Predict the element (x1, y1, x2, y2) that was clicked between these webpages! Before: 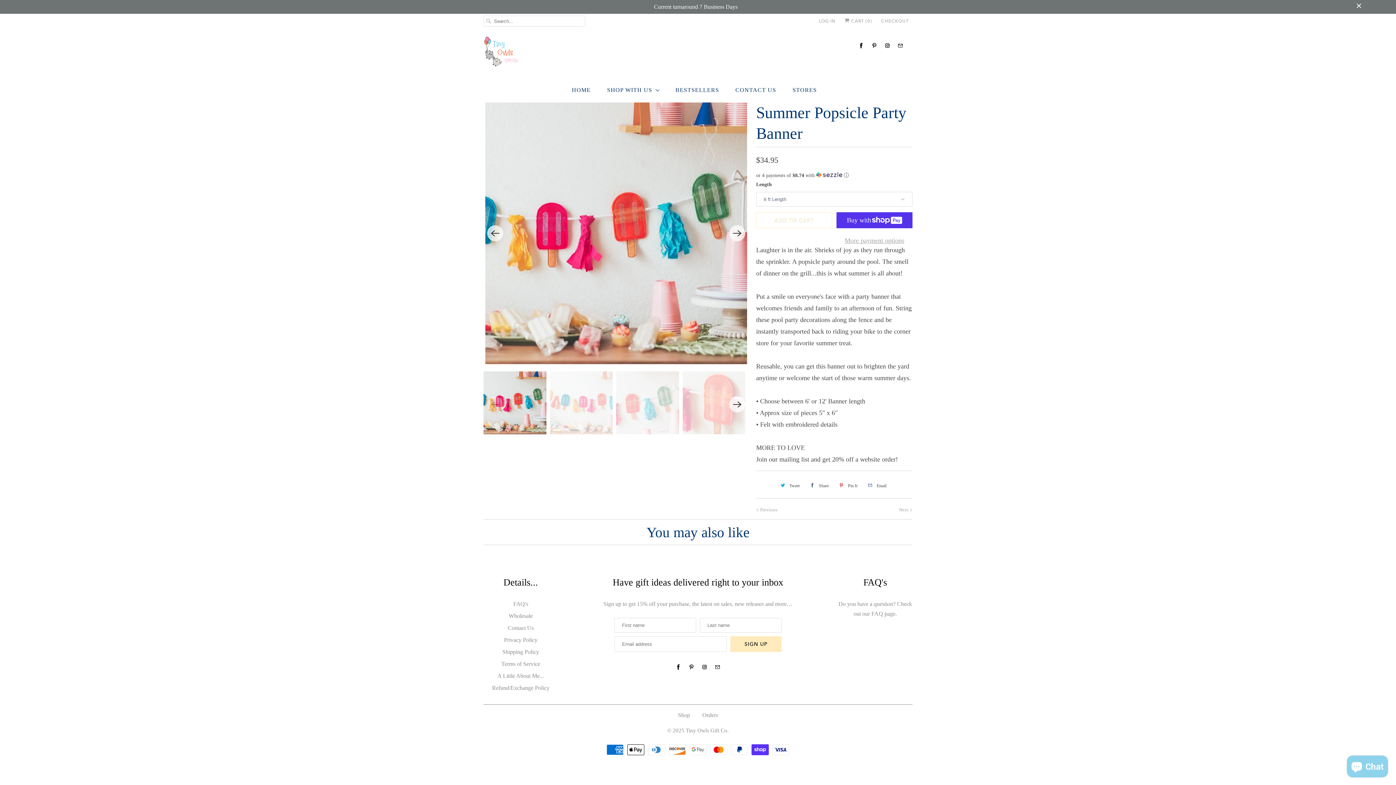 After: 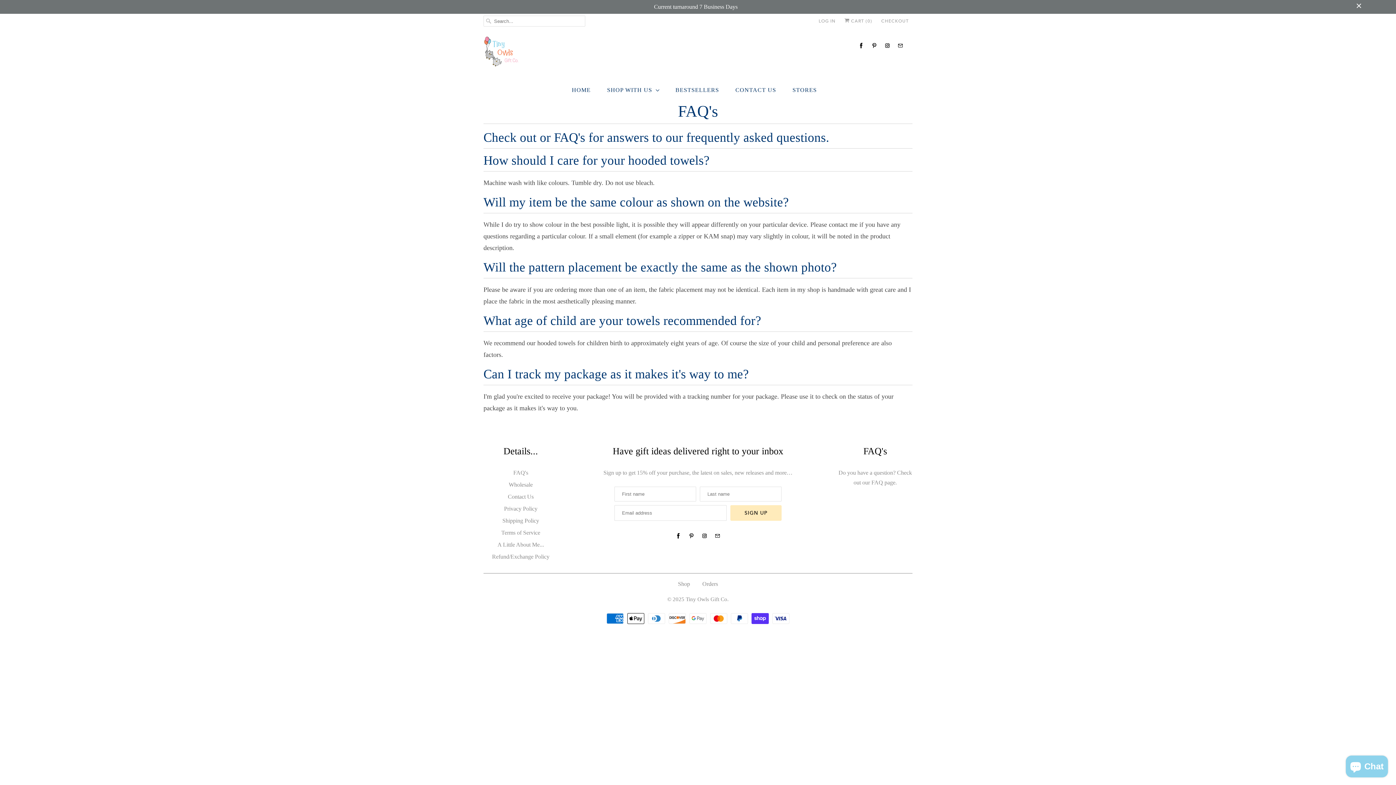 Action: bbox: (871, 610, 895, 616) label: FAQ page